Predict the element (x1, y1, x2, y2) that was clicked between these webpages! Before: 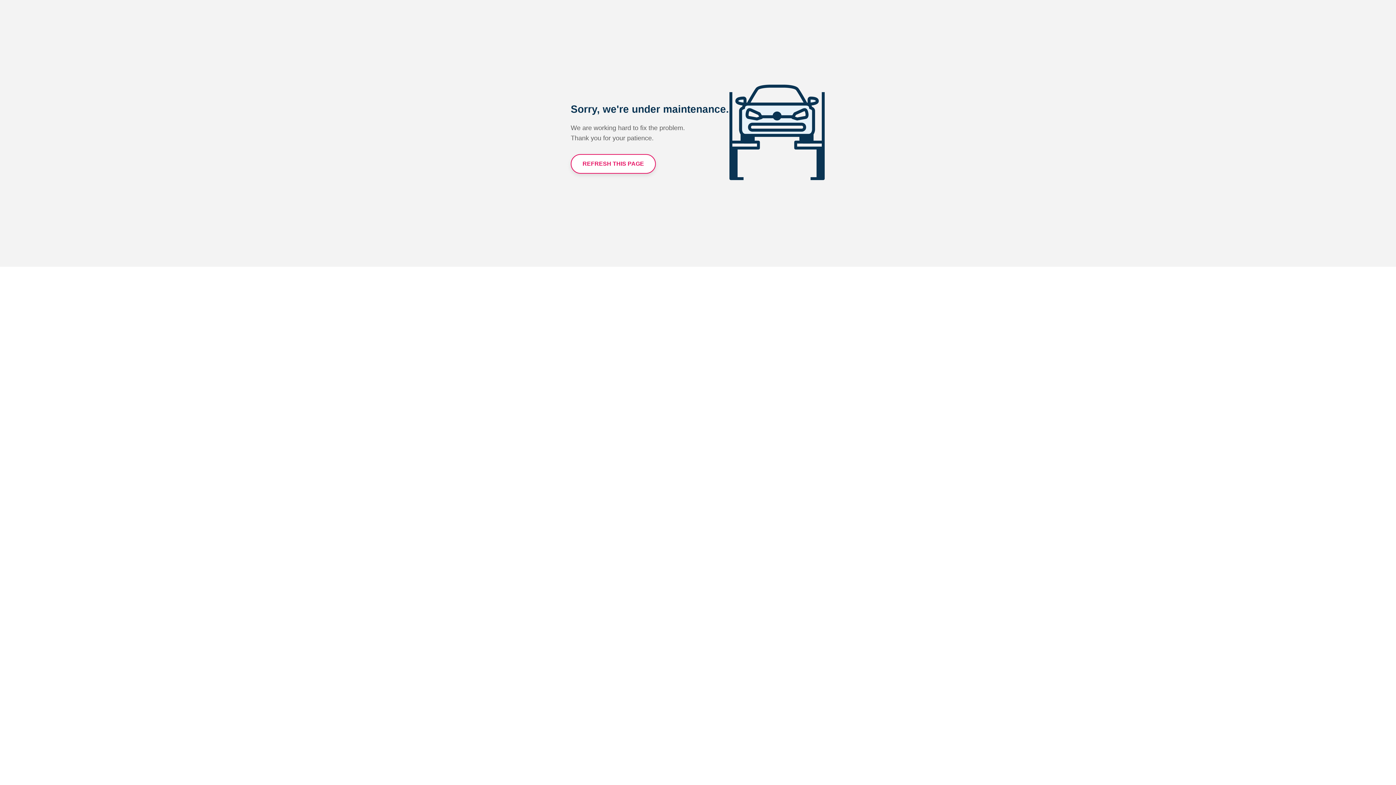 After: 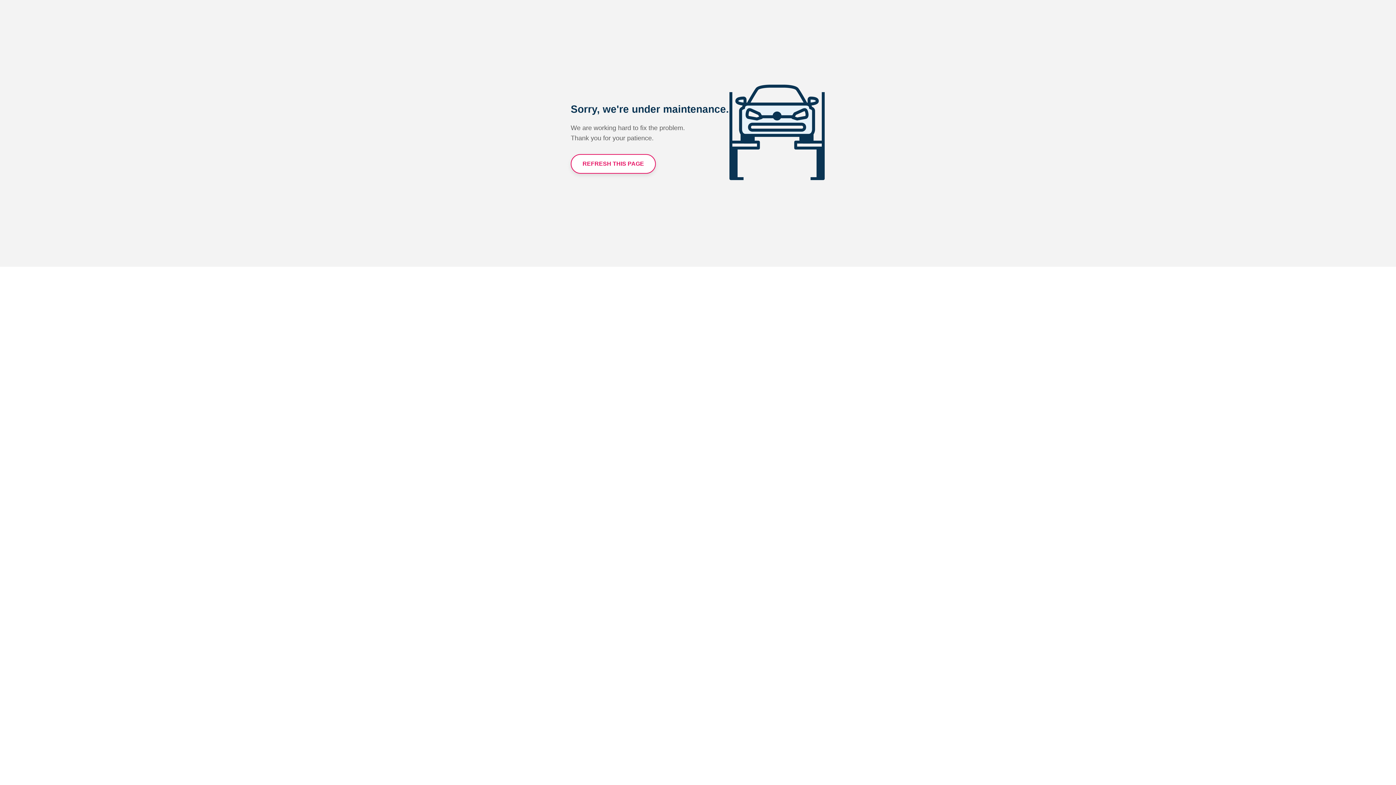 Action: bbox: (570, 154, 656, 173) label: REFRESH THIS PAGE